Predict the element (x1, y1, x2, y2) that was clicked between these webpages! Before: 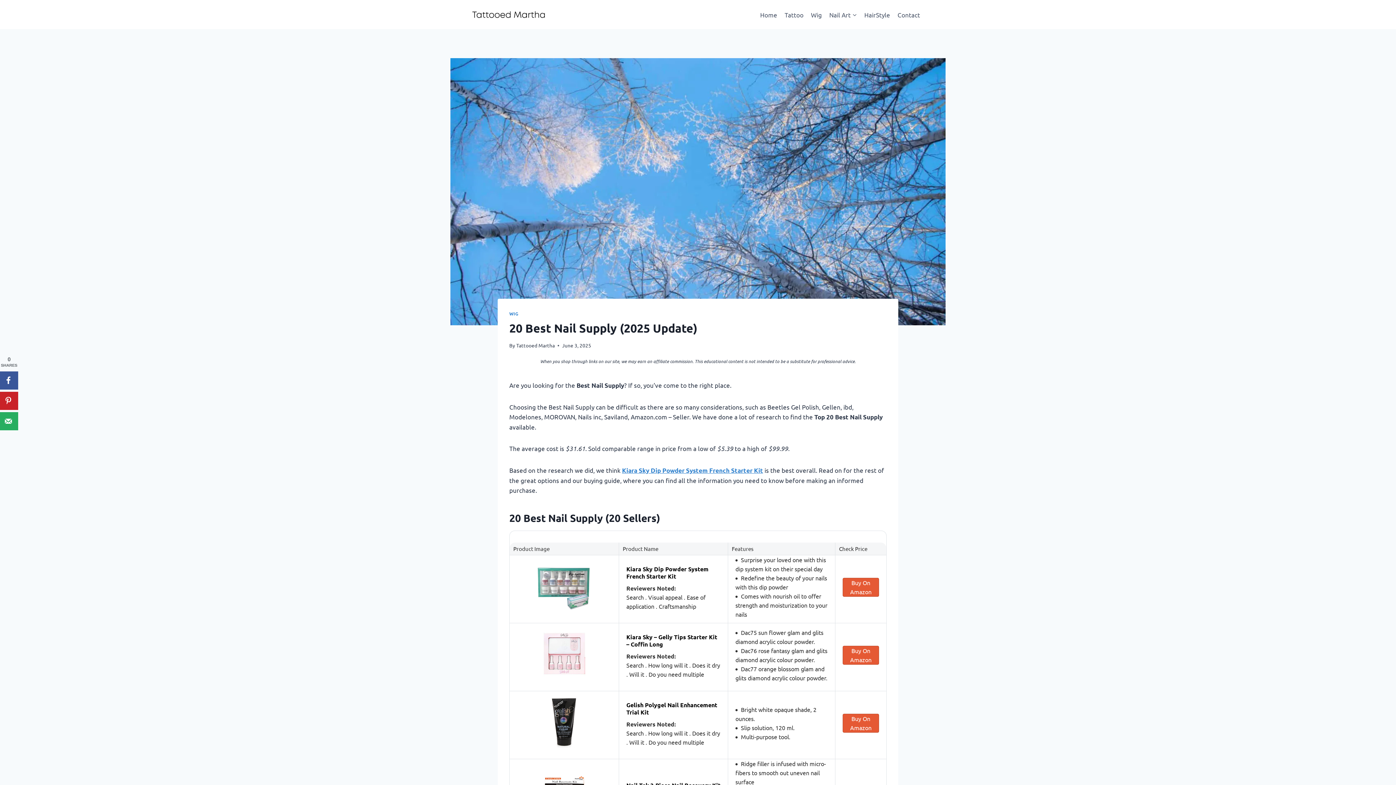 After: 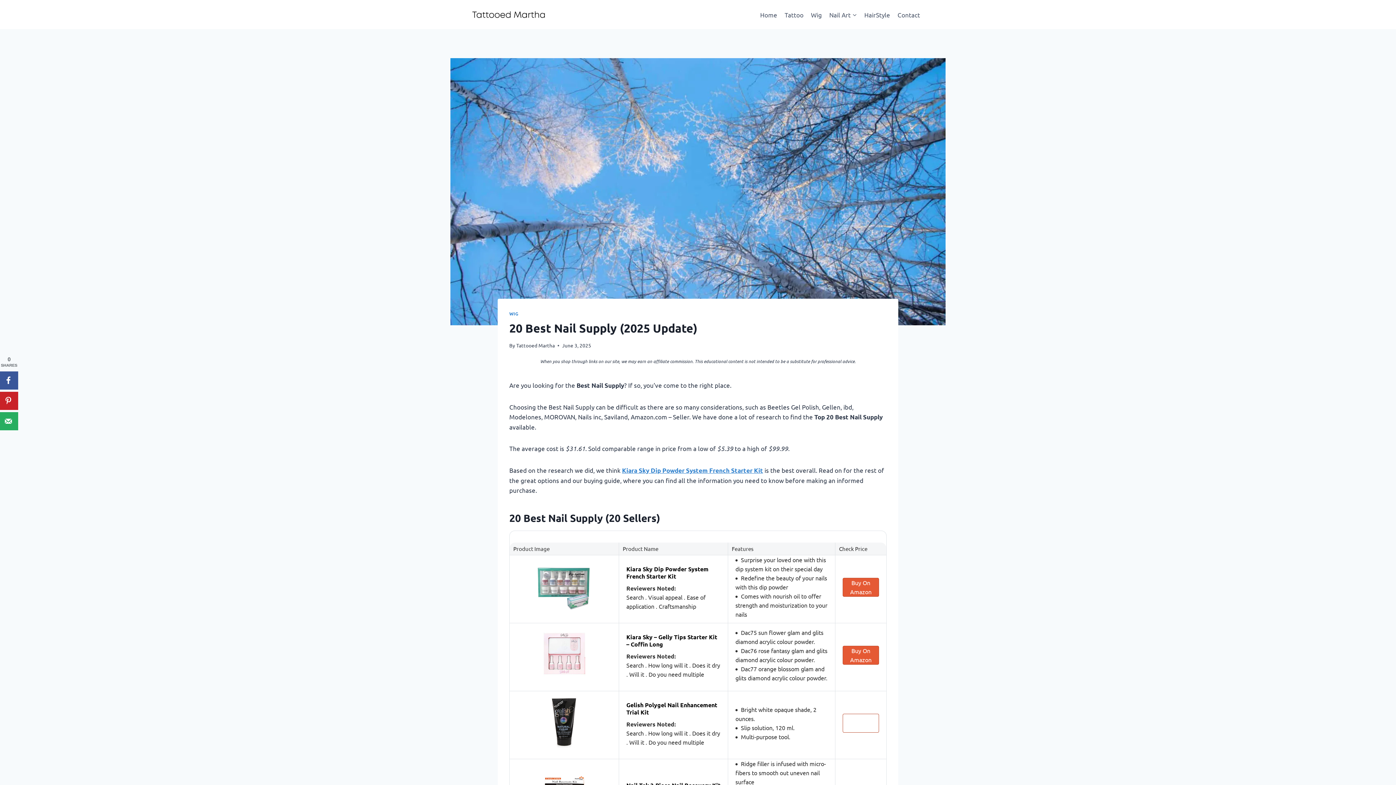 Action: bbox: (842, 714, 879, 732) label: Buy On Amazon